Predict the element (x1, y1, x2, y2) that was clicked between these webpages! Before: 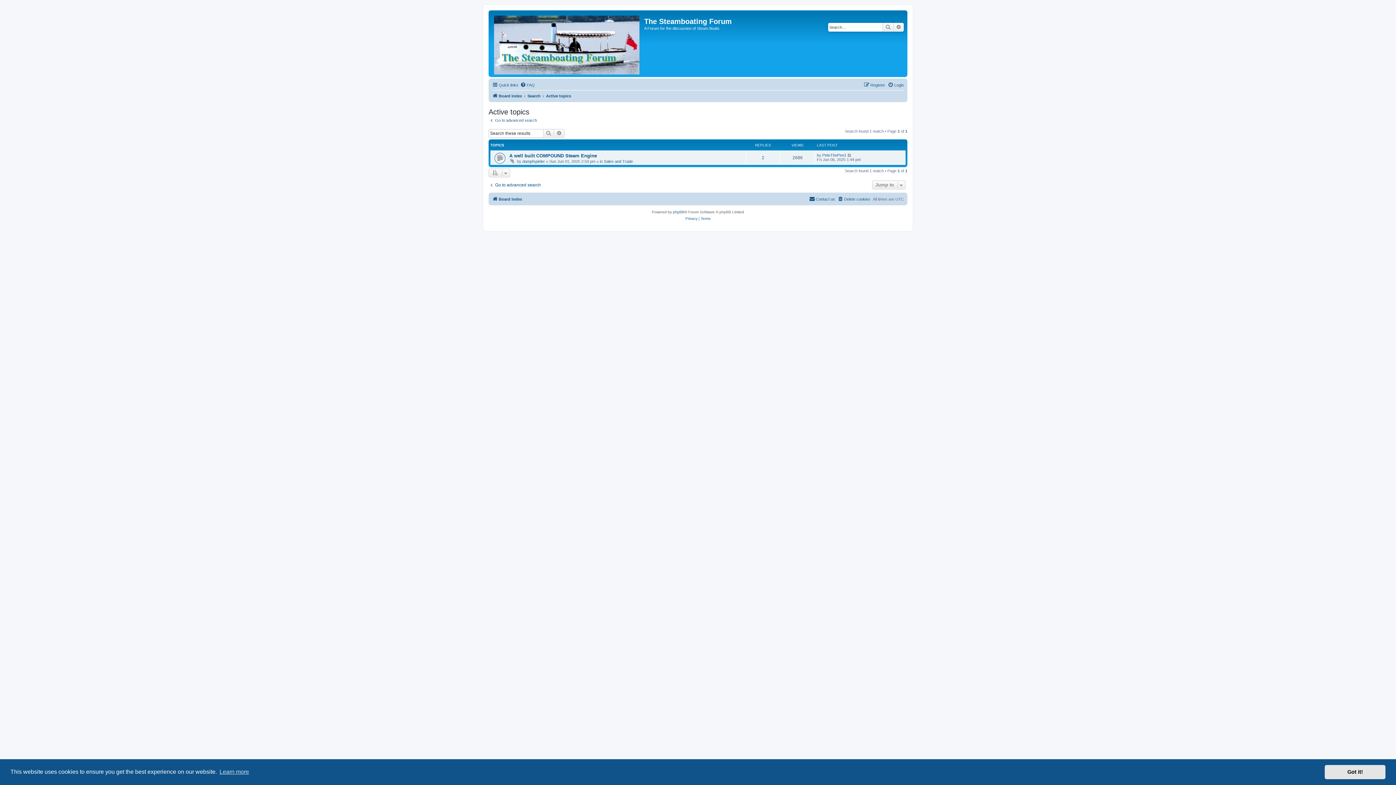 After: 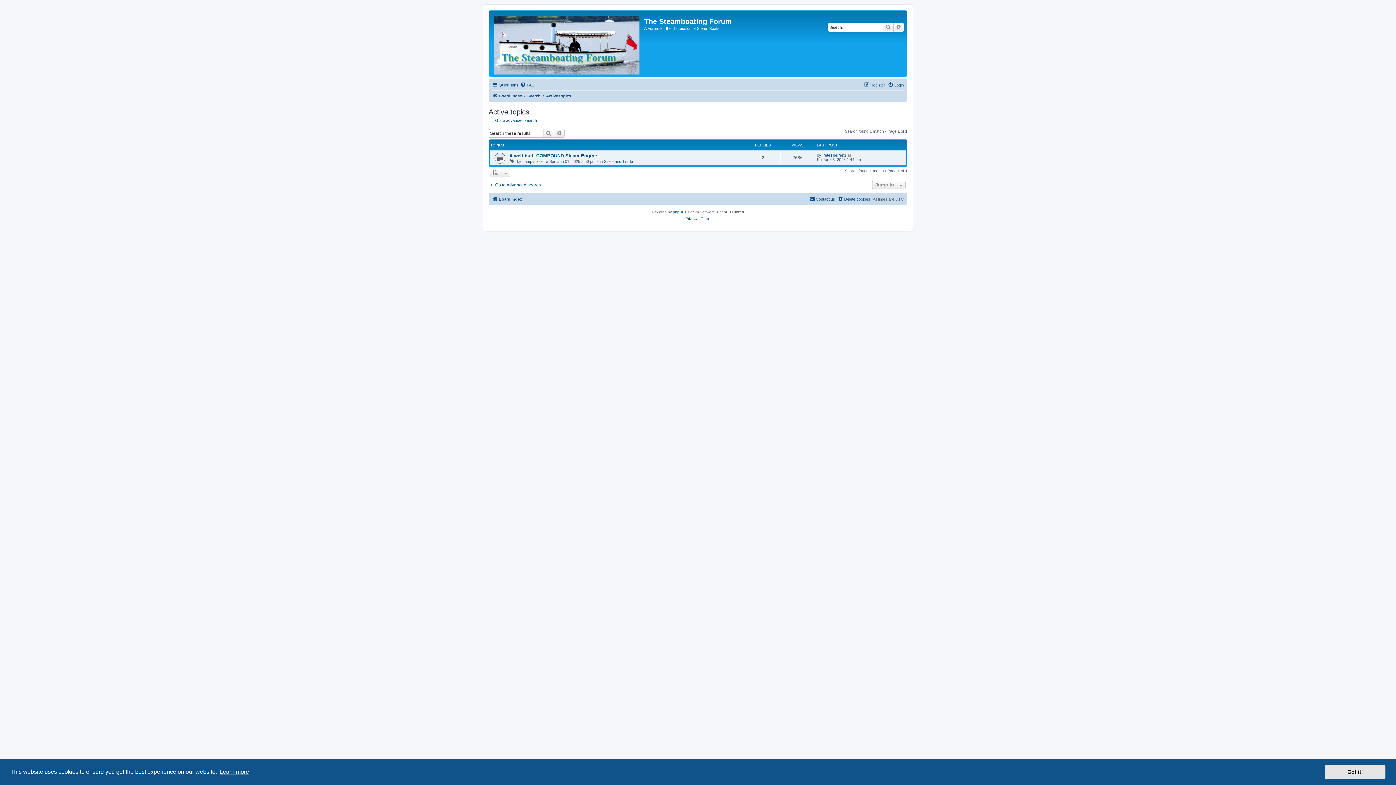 Action: label: learn more about cookies bbox: (218, 766, 250, 777)